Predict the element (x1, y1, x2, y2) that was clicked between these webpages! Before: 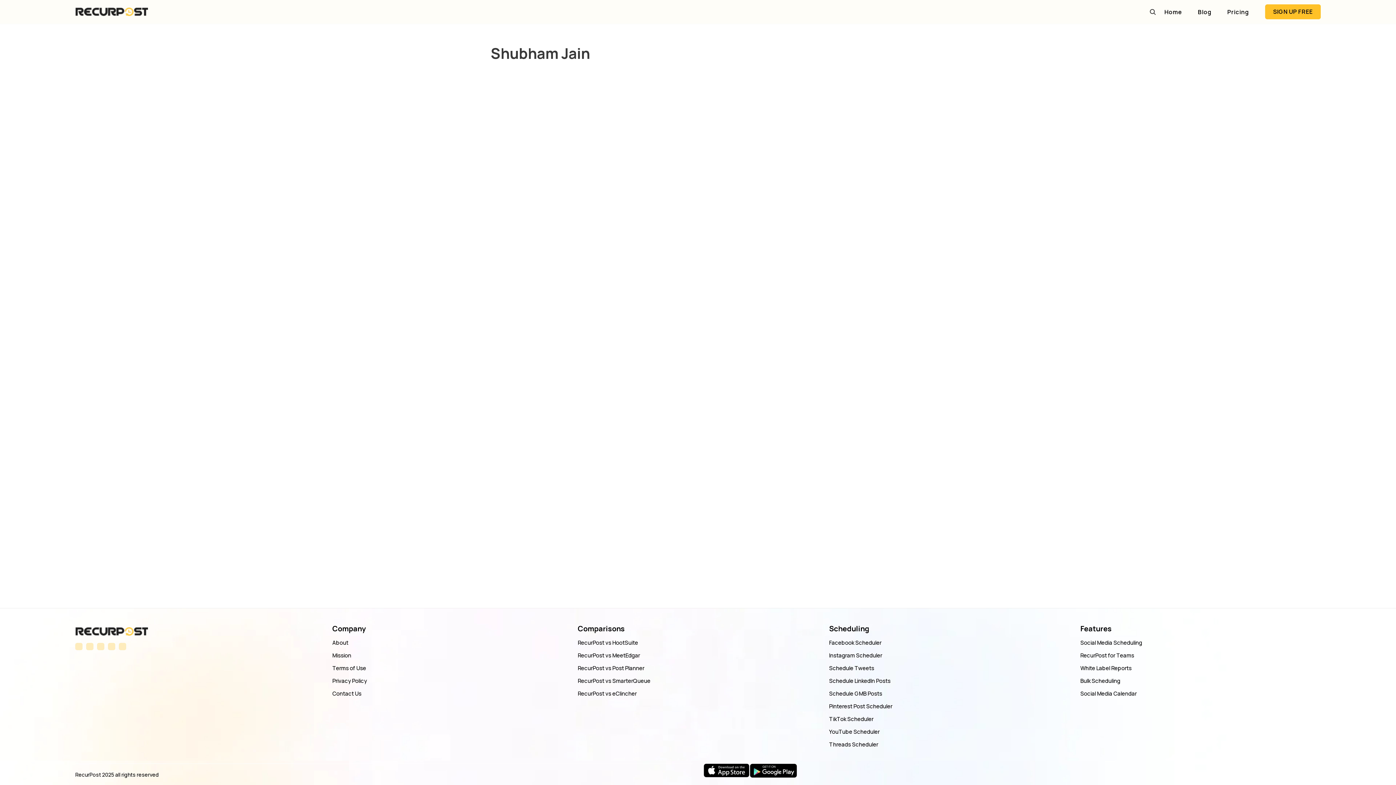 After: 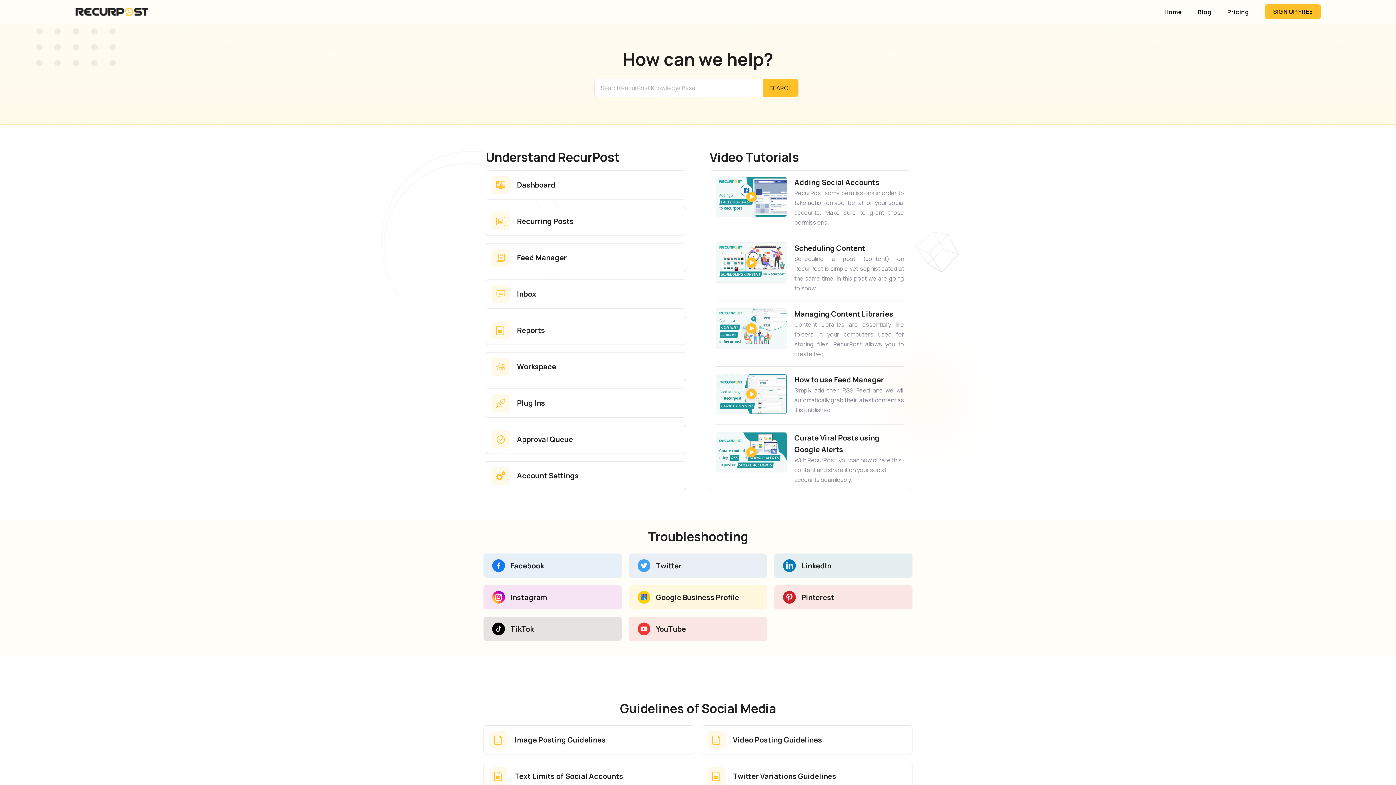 Action: bbox: (75, 7, 148, 16) label: RecurPost Knowledgebase Repurpose your best updates on social platforms